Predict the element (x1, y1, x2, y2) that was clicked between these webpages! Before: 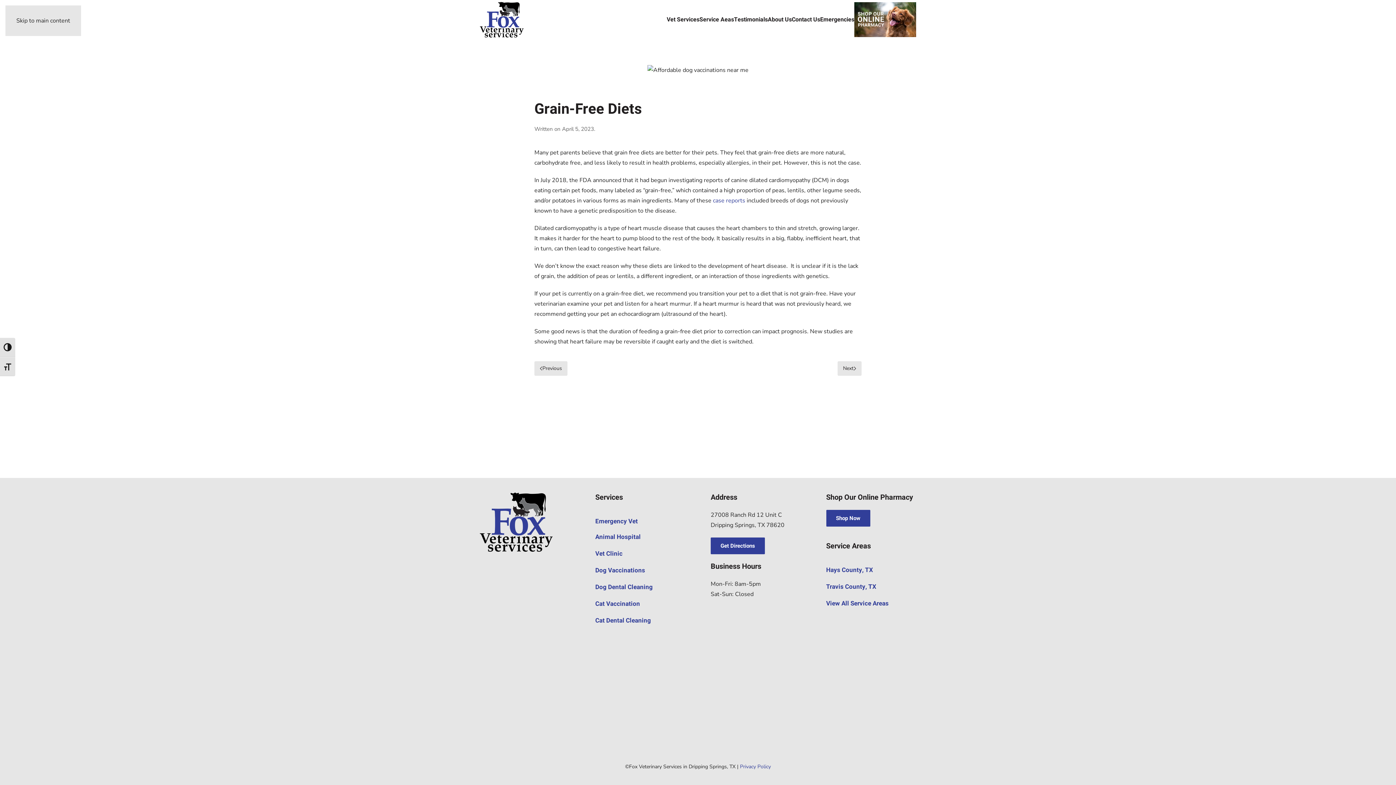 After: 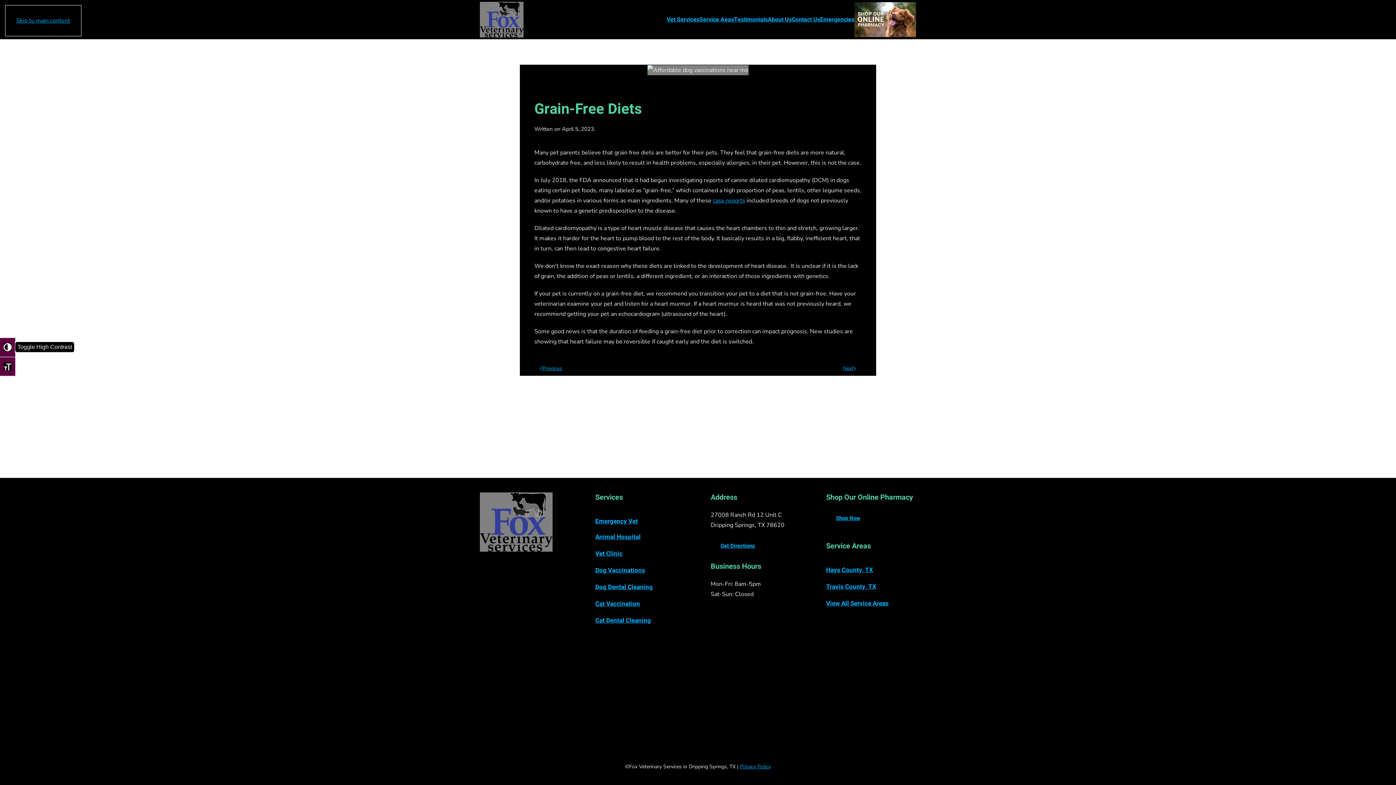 Action: label: Toggle High Contrast bbox: (0, 337, 15, 357)